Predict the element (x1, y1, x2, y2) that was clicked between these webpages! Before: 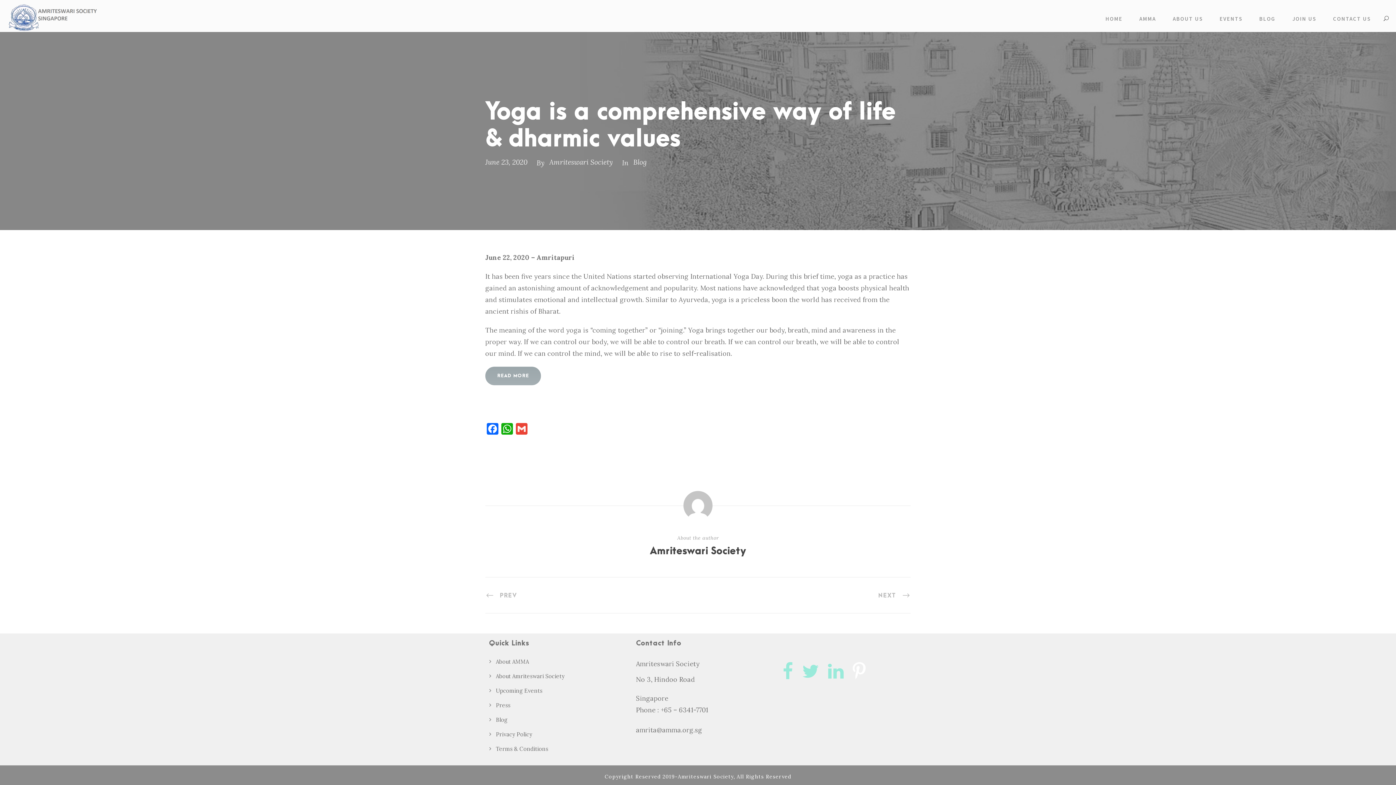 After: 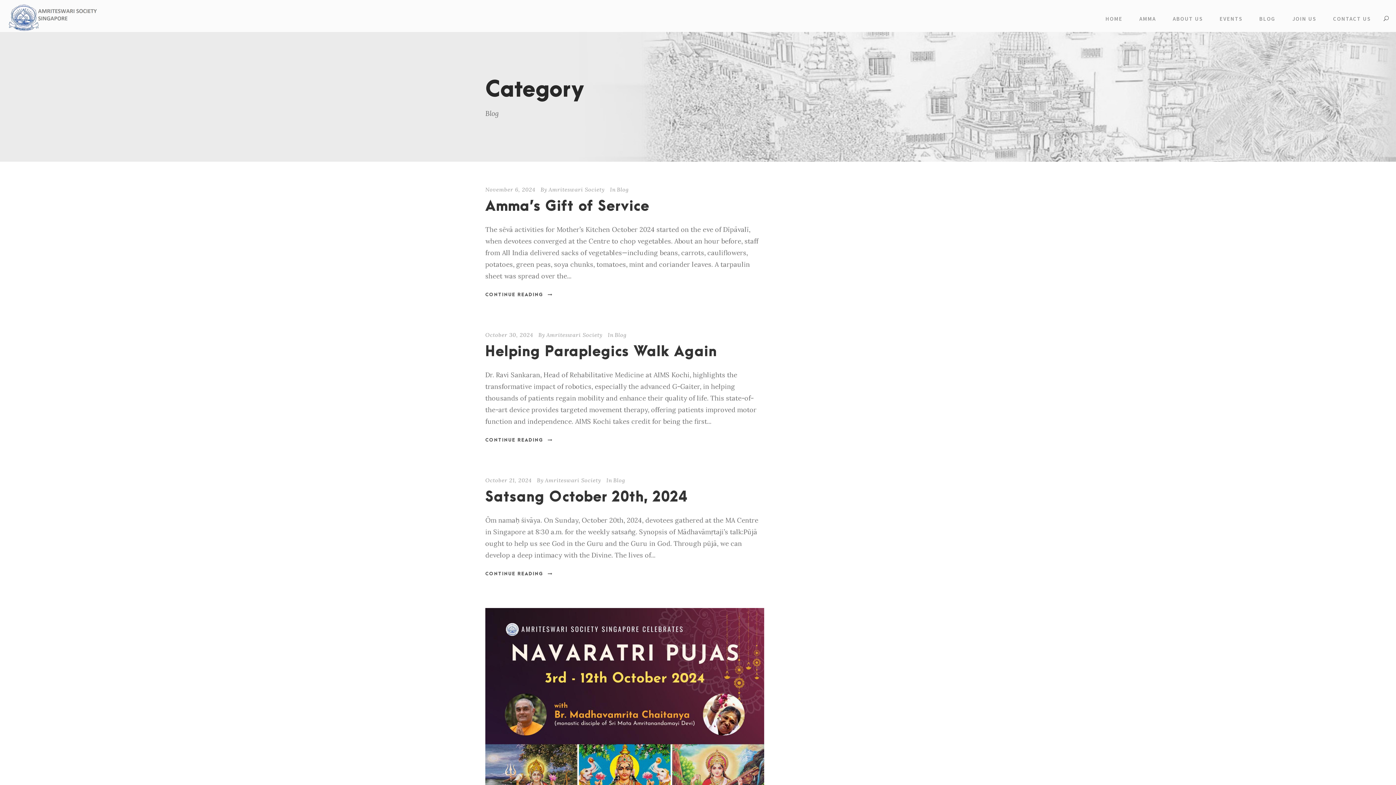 Action: bbox: (633, 157, 646, 166) label: Blog